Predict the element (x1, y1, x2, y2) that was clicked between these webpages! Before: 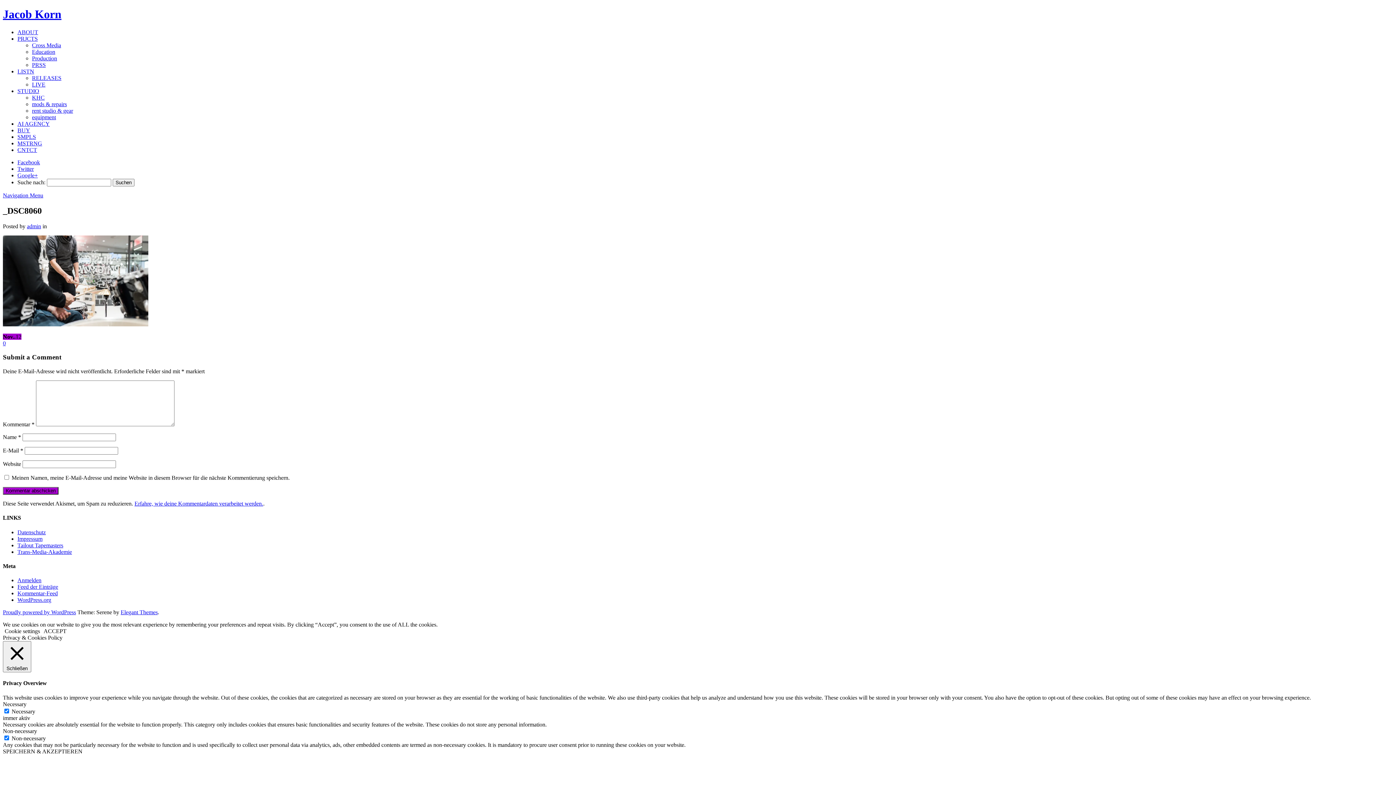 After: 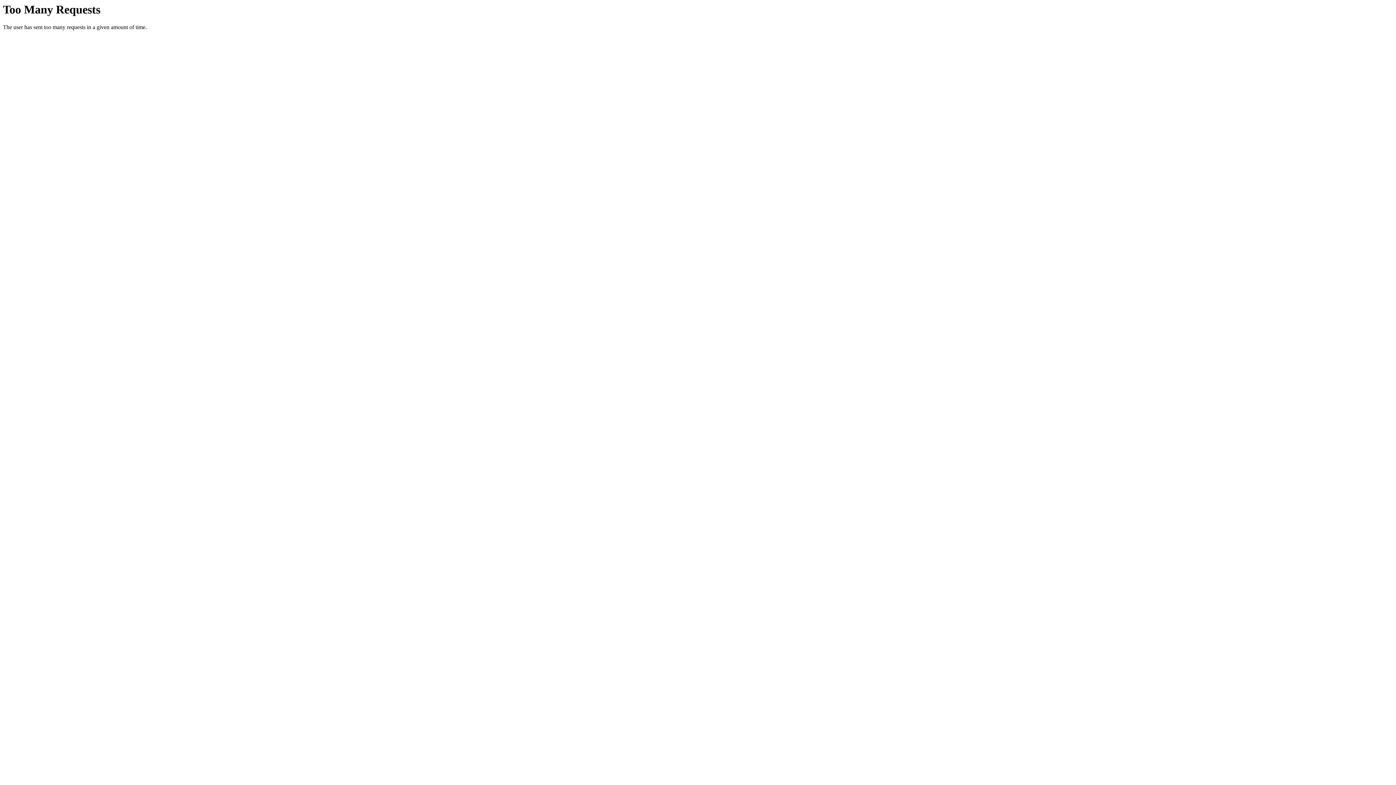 Action: label: Education bbox: (32, 48, 55, 54)